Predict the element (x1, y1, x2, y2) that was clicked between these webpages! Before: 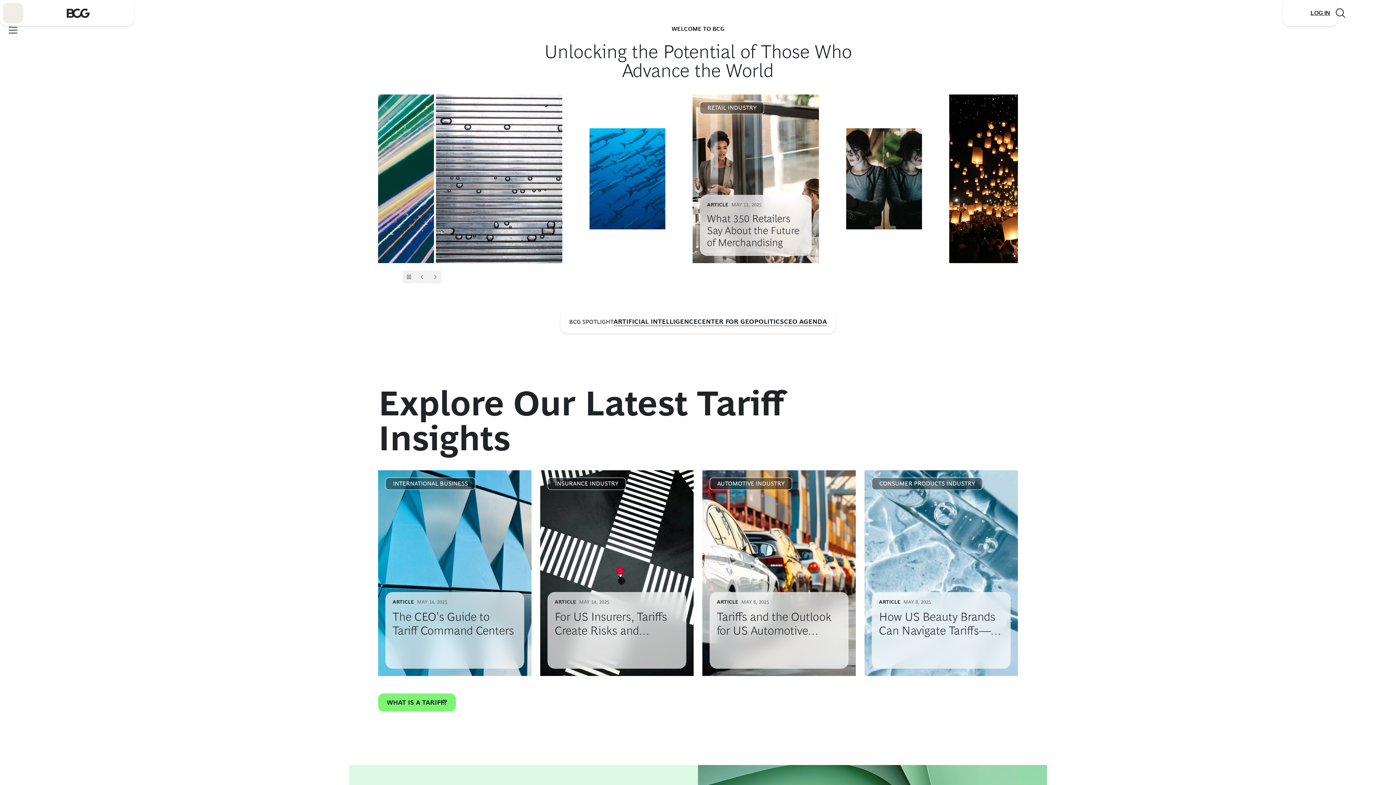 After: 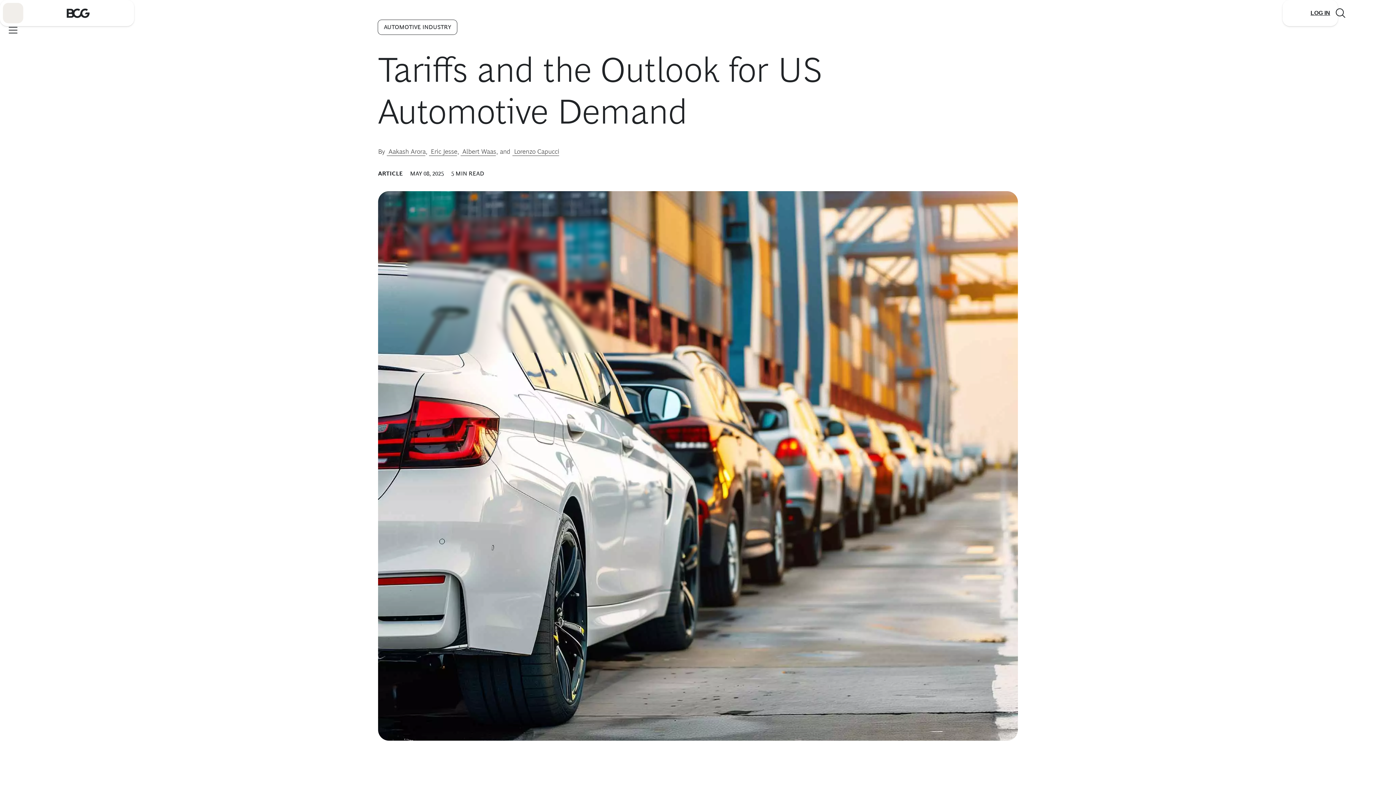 Action: label: Learn More bbox: (780, 643, 841, 661)